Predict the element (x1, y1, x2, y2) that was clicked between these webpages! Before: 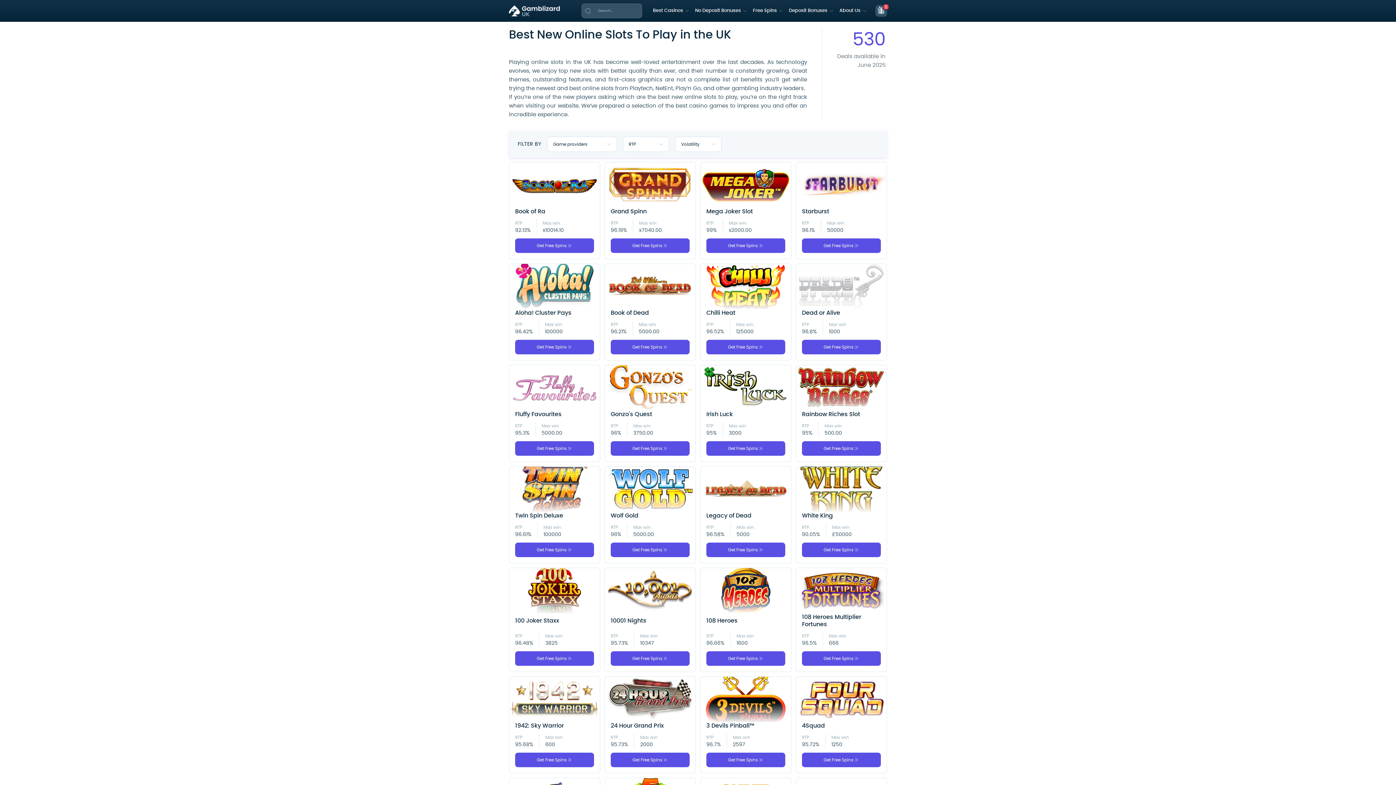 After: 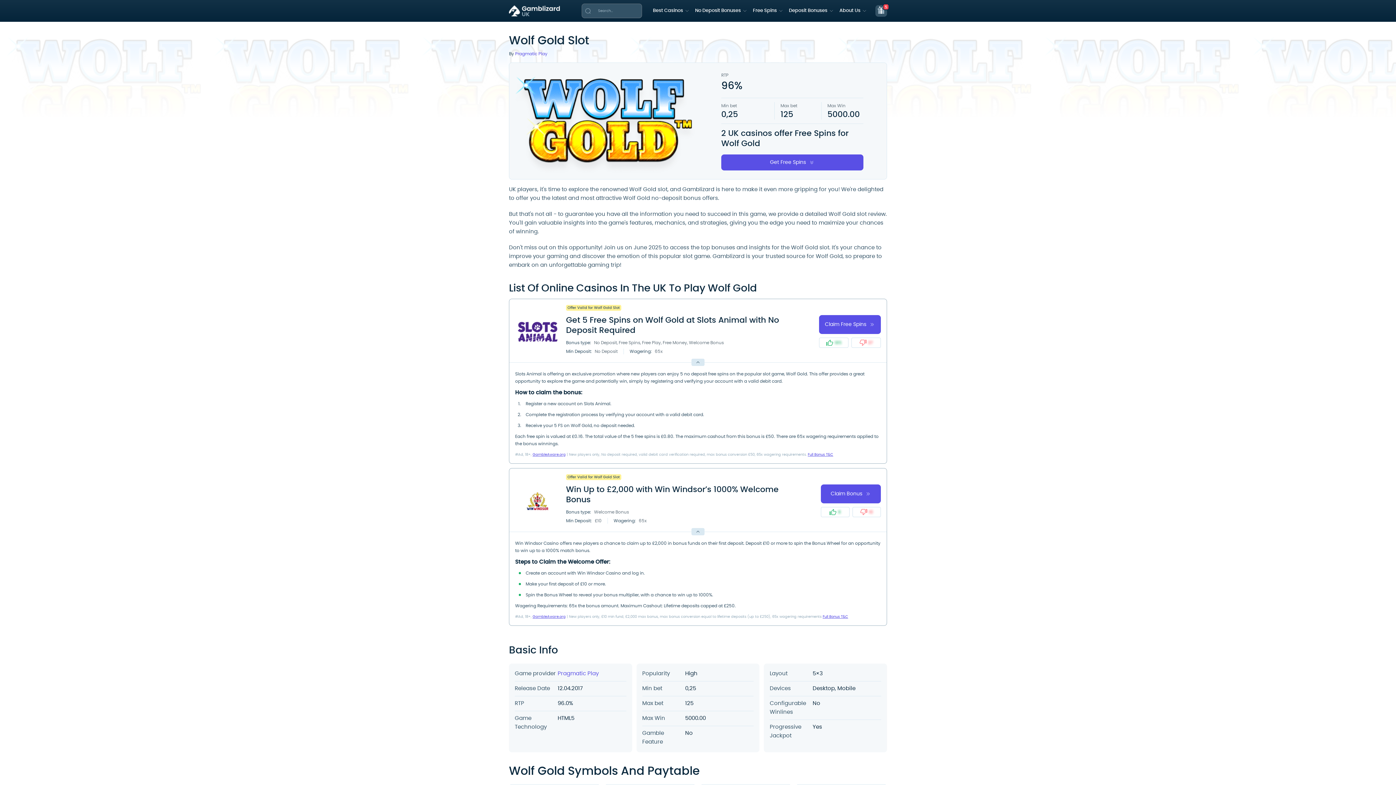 Action: label: Wolf Gold bbox: (610, 512, 689, 519)